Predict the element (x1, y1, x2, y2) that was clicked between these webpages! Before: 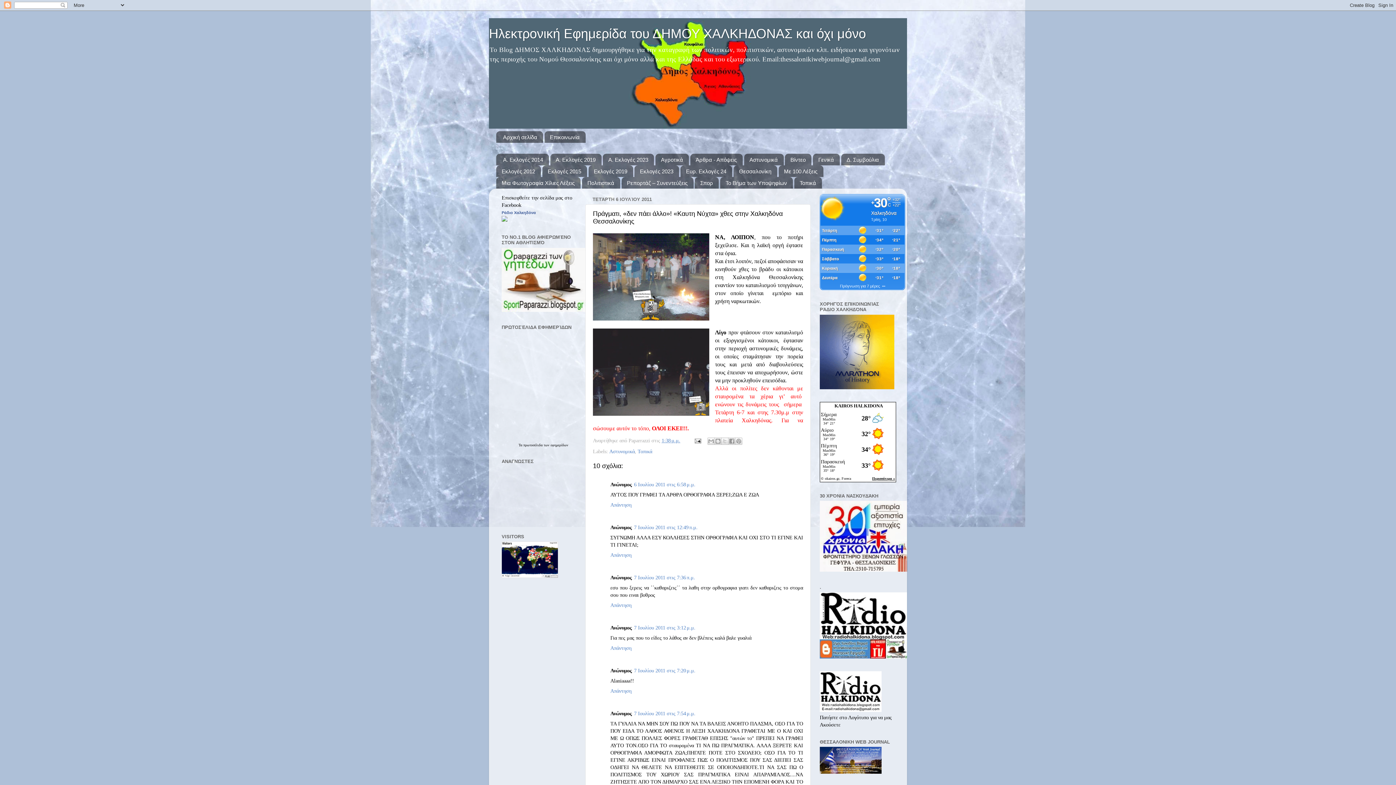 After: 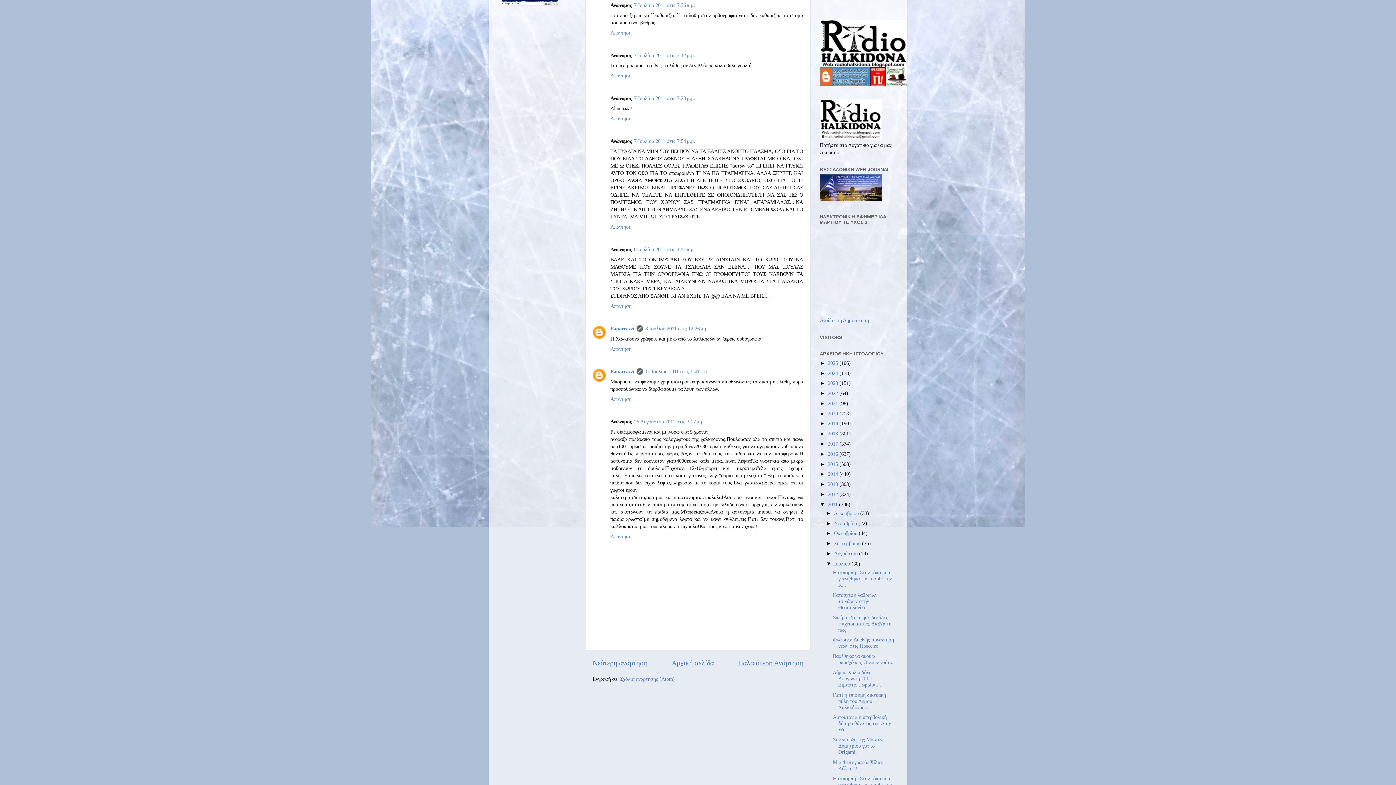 Action: label: 7 Ιουλίου 2011 στις 7:36 π.μ. bbox: (634, 575, 695, 580)